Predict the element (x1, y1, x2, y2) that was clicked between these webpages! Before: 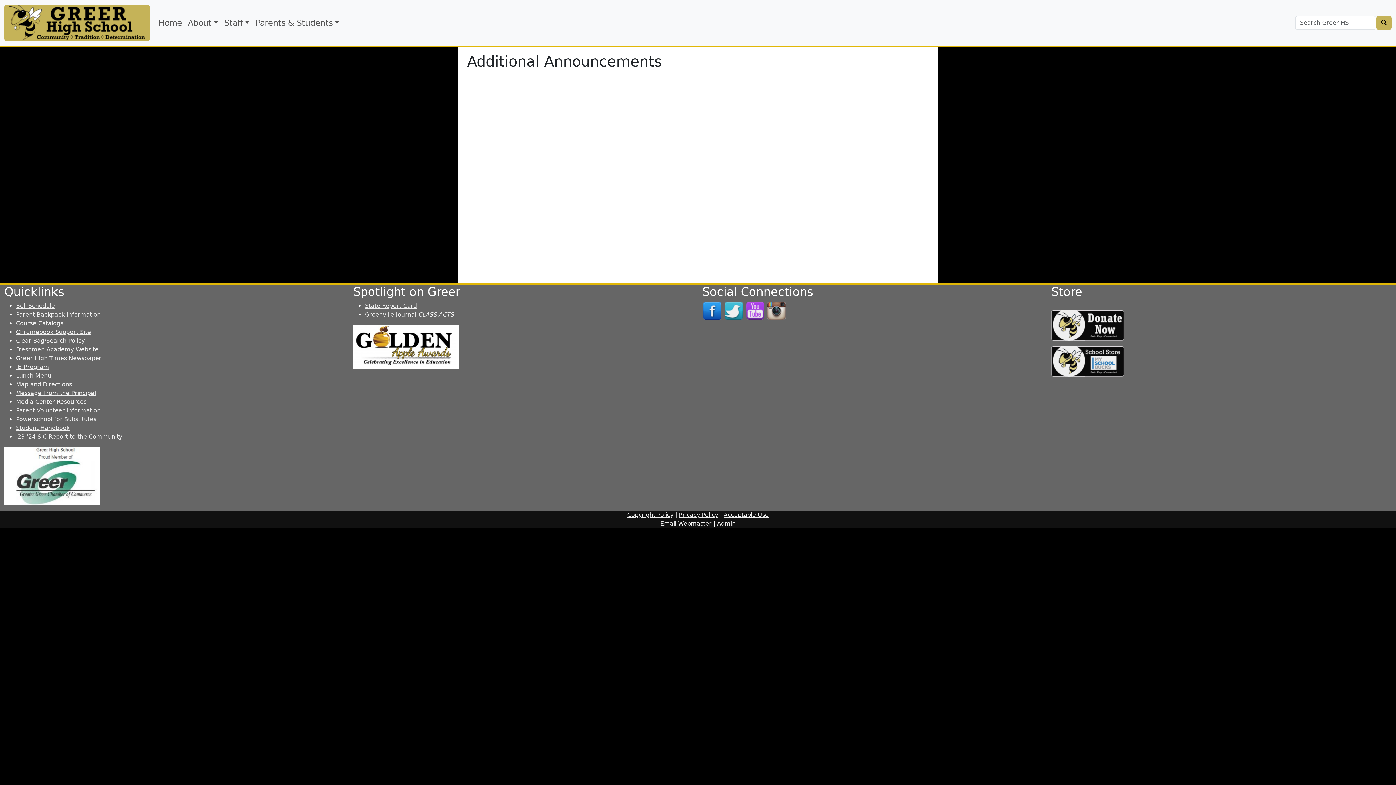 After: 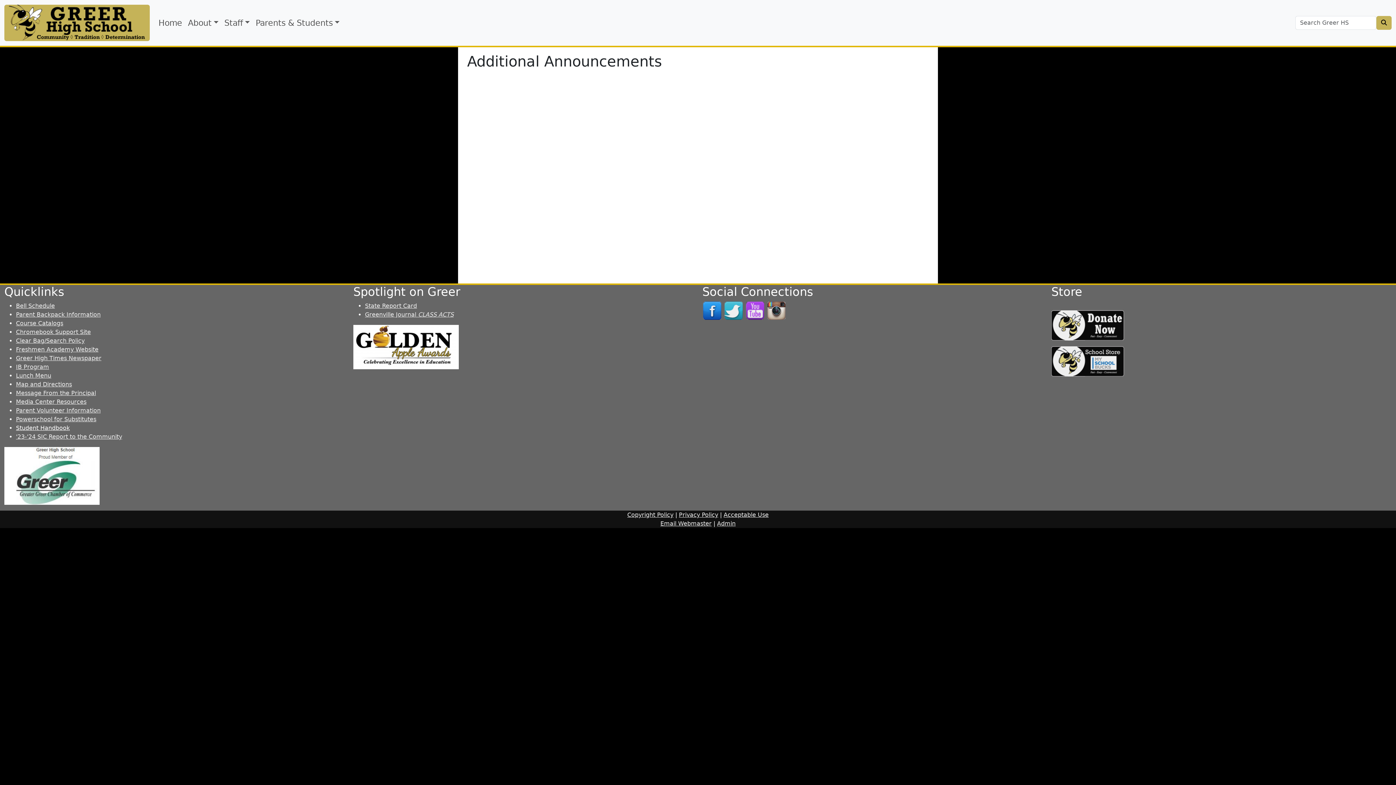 Action: label: Student Handbook bbox: (16, 424, 69, 431)